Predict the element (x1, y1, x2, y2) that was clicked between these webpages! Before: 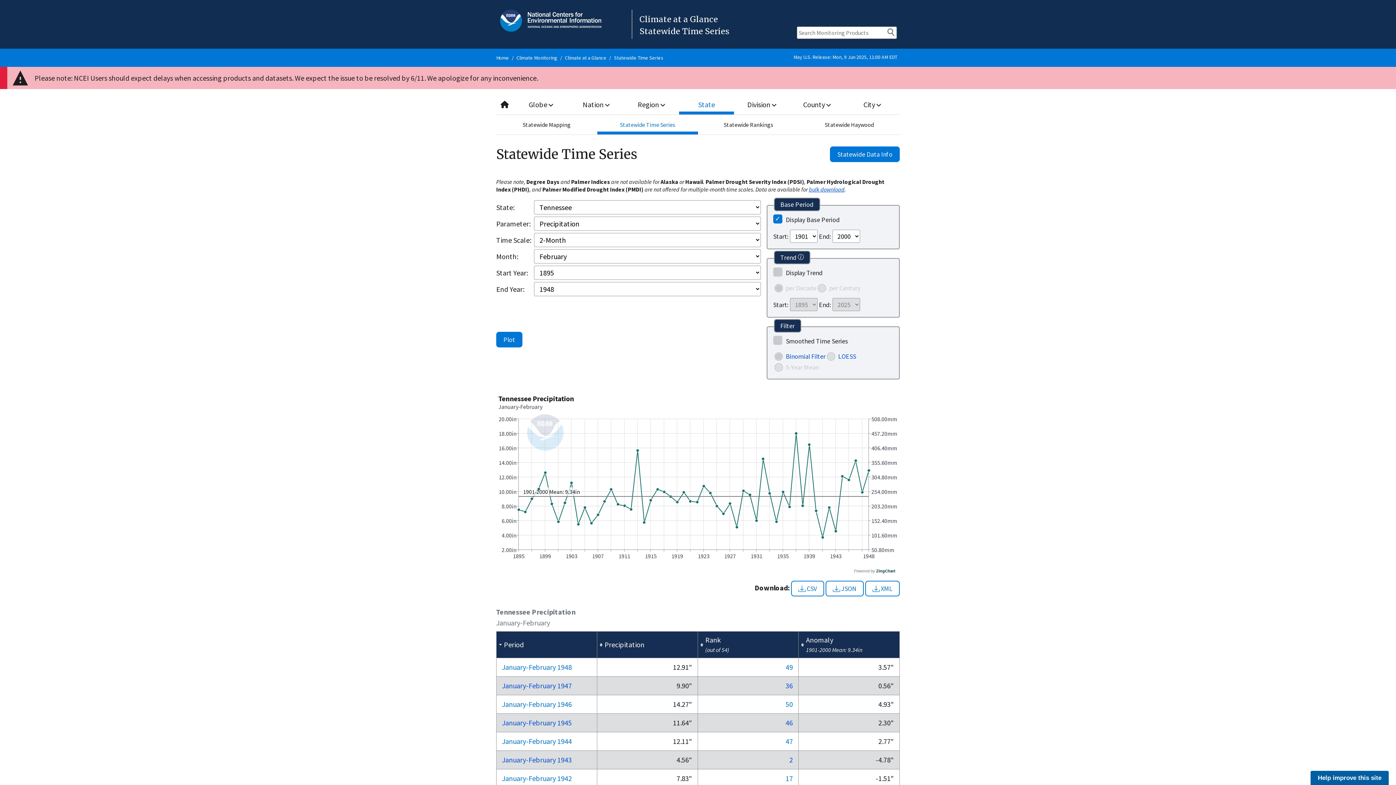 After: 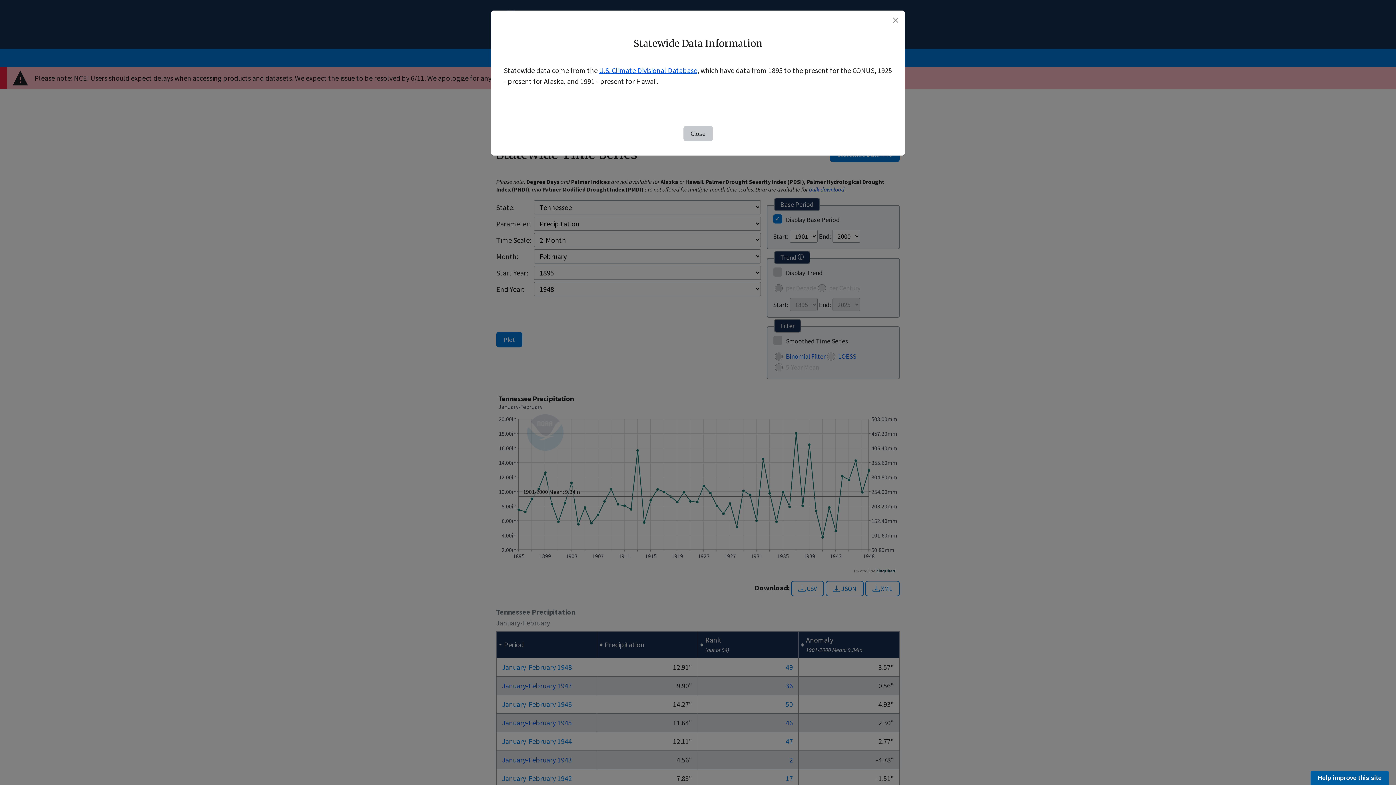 Action: label: Statewide Data Info bbox: (830, 146, 900, 162)